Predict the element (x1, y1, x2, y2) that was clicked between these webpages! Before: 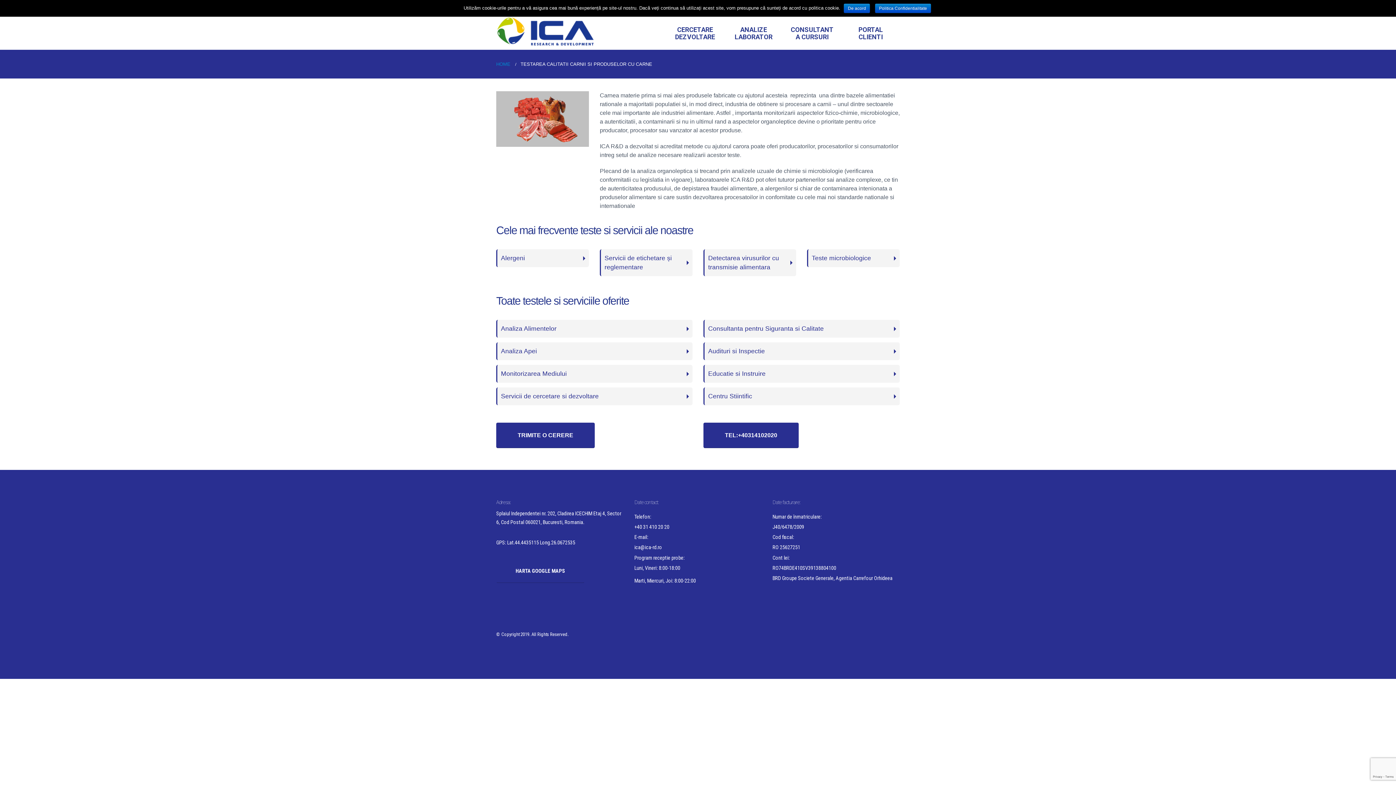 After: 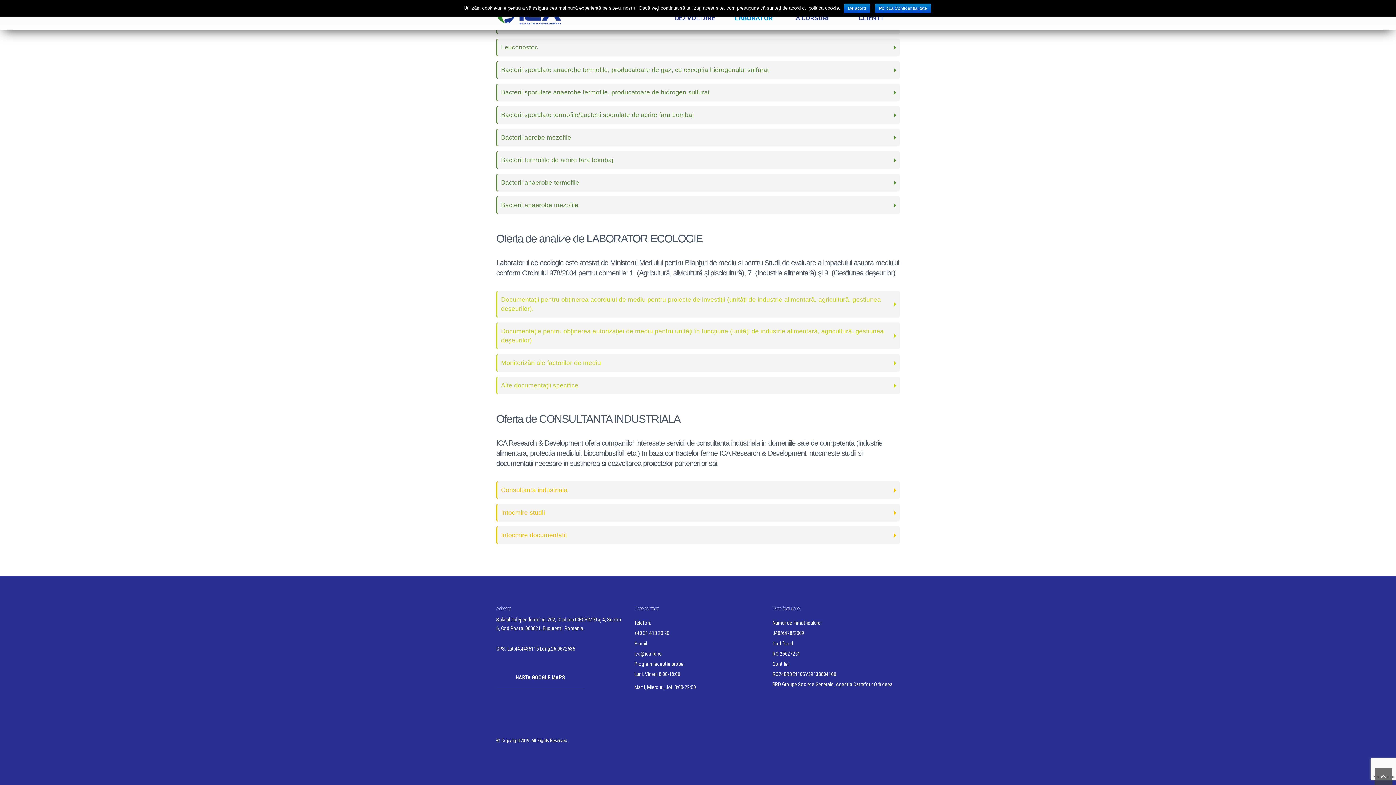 Action: label: CONSULTANTA CURSURI bbox: (783, 20, 841, 42)